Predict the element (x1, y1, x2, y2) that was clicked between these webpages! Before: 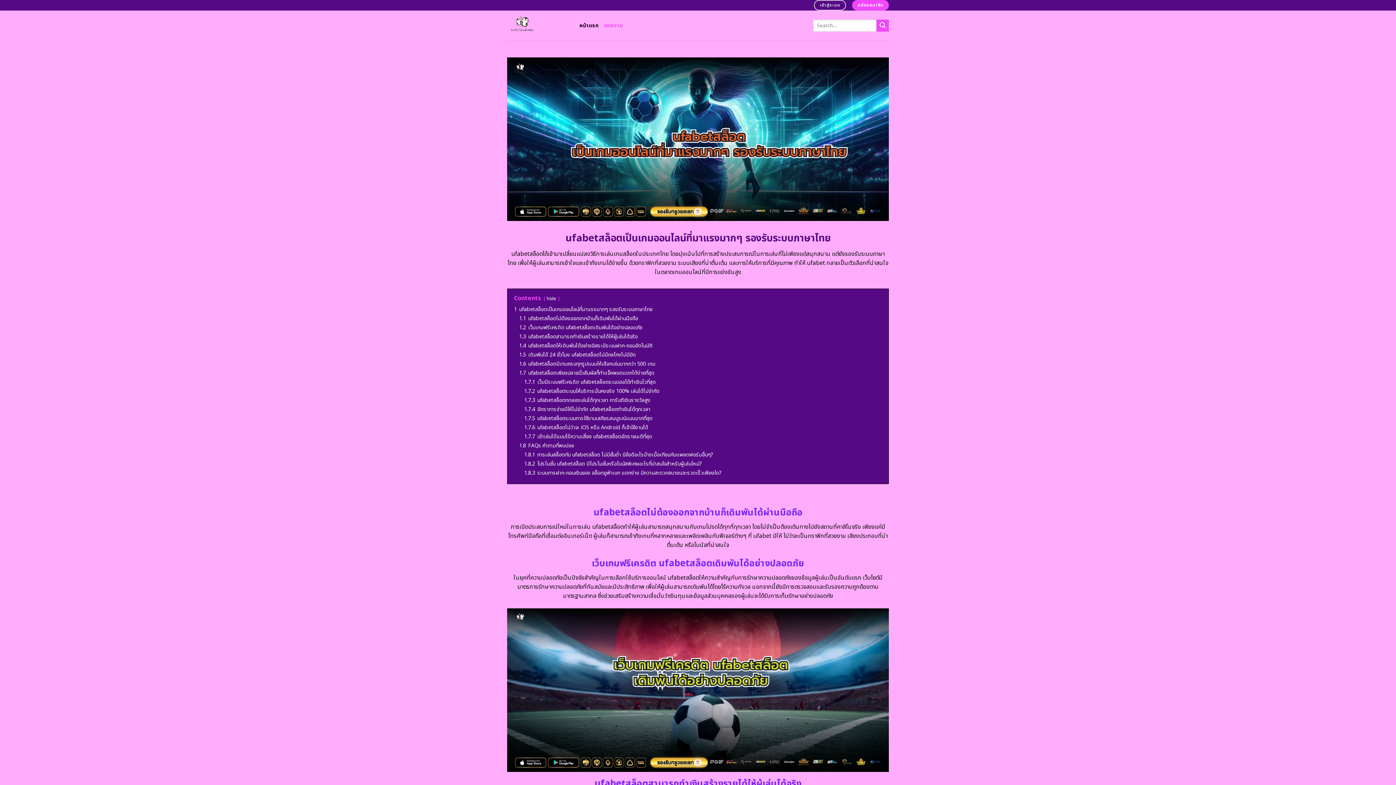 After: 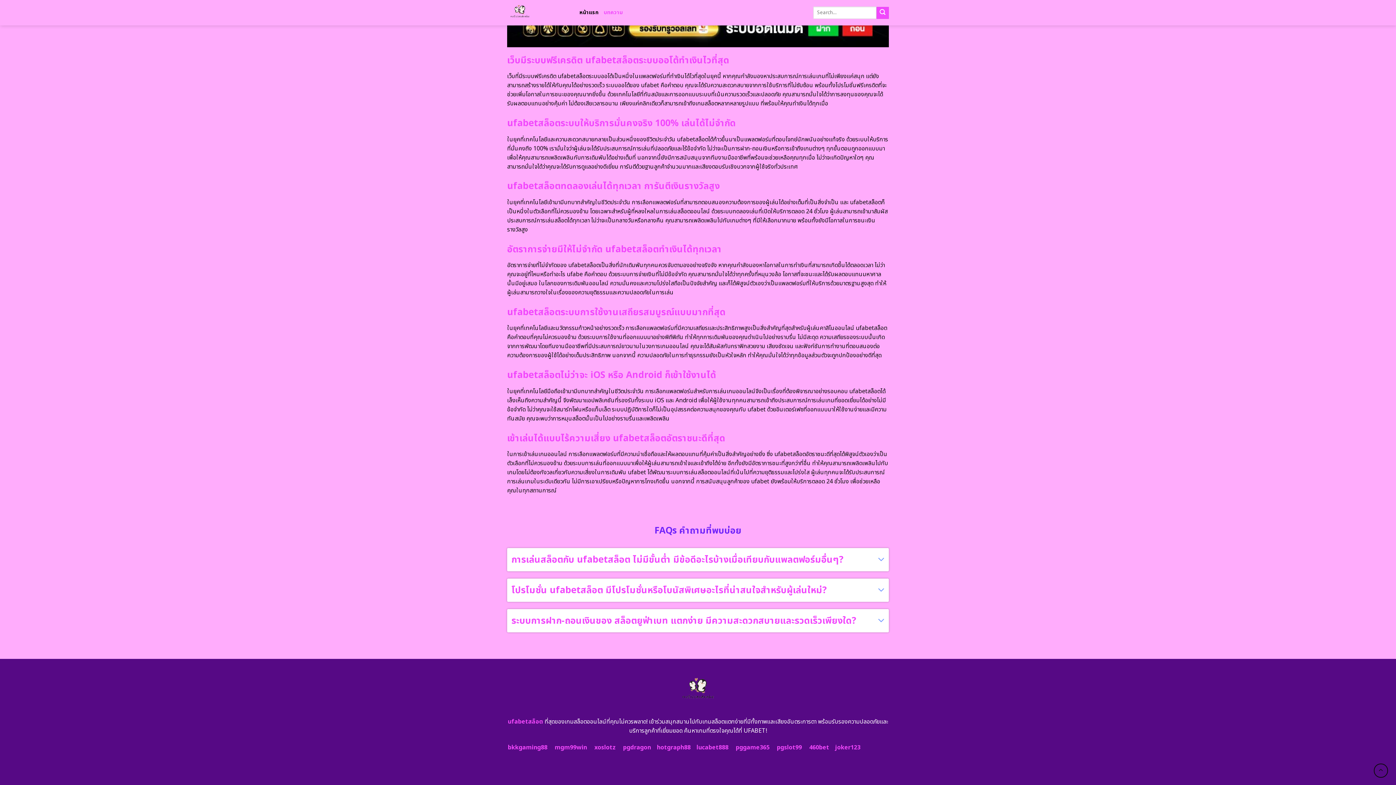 Action: label: 1.7.1 เว็บมีระบบฟรีเครดิต ufabetสล็อตระบบออโต้ทำเงินไวที่สุด bbox: (524, 378, 656, 386)